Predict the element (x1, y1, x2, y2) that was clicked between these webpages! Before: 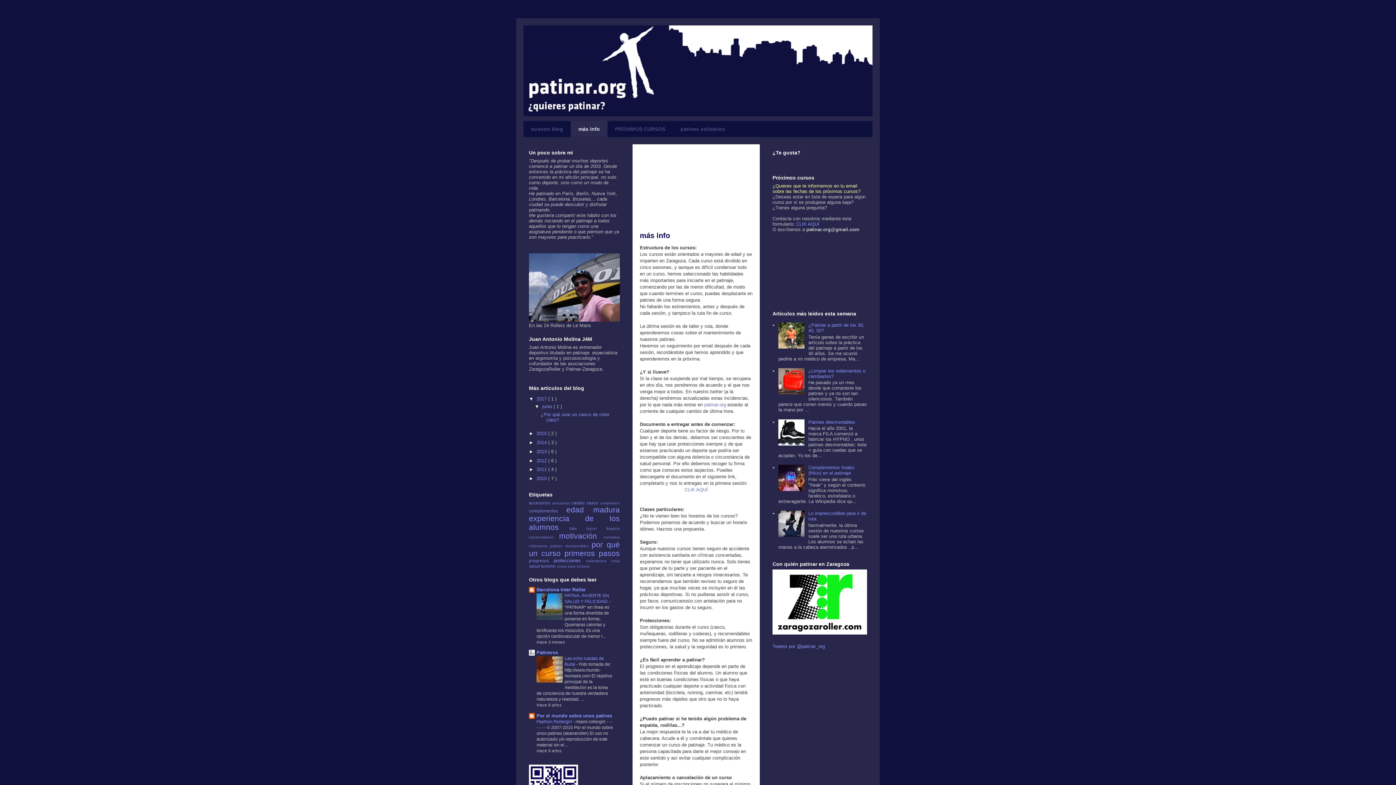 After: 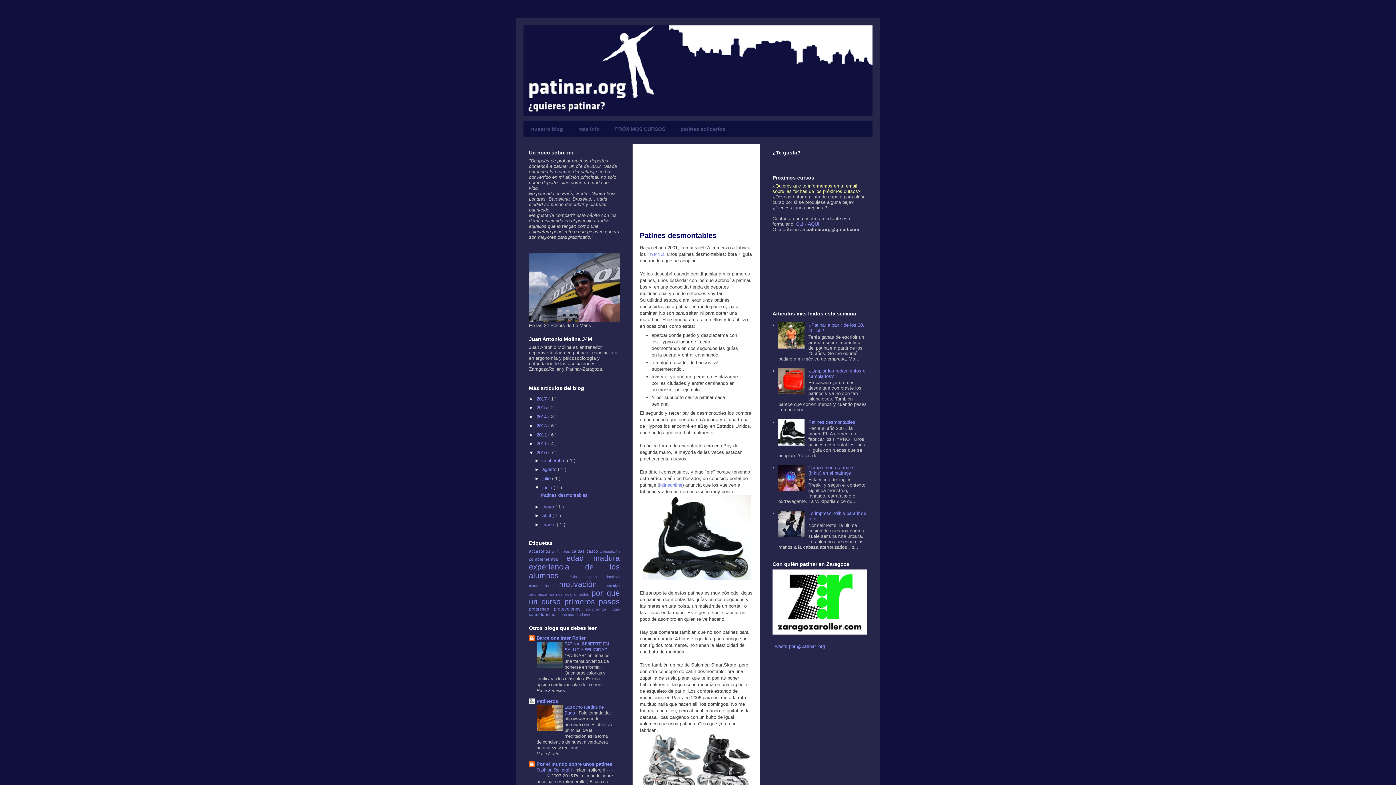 Action: label: Patines desmontables bbox: (808, 419, 855, 424)